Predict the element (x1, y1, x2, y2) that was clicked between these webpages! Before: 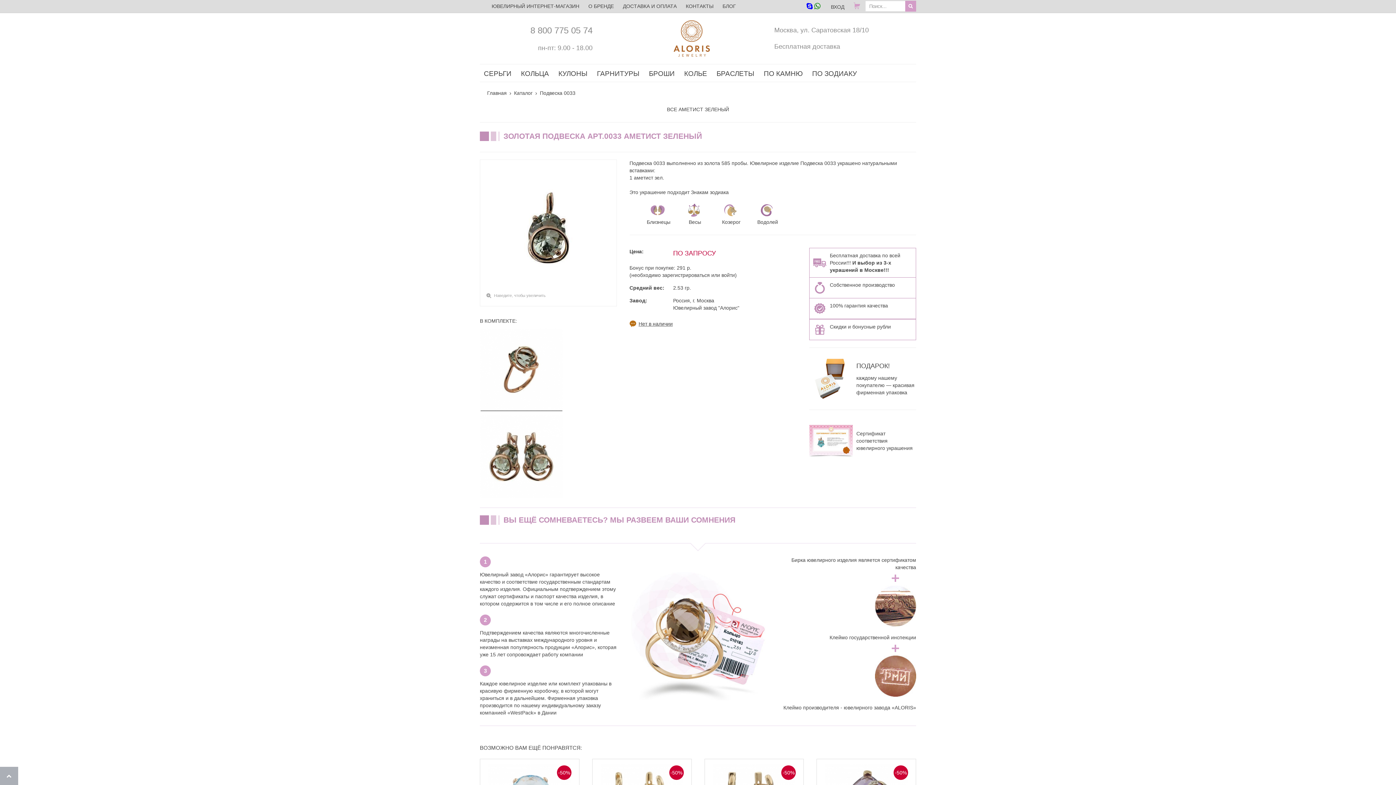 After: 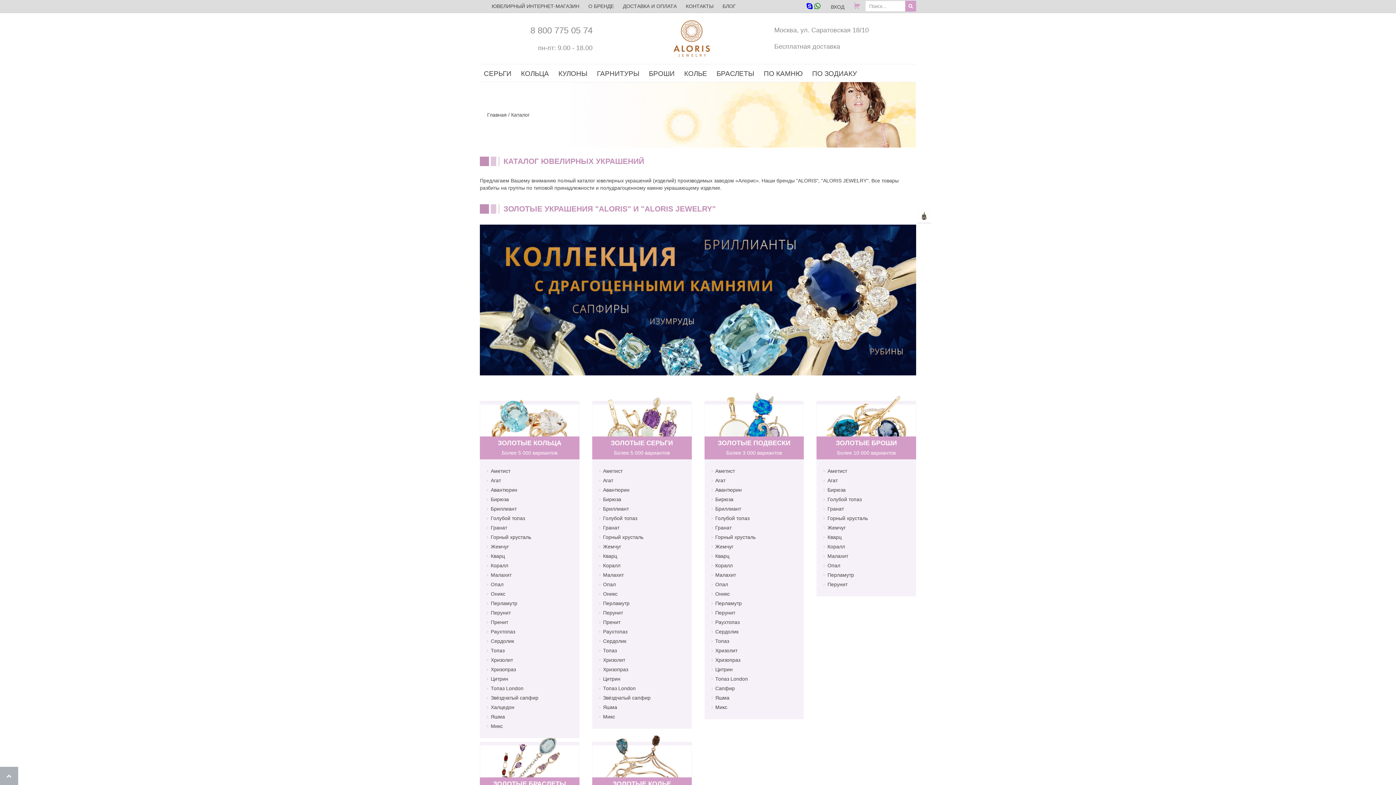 Action: bbox: (514, 89, 532, 96) label: Каталог